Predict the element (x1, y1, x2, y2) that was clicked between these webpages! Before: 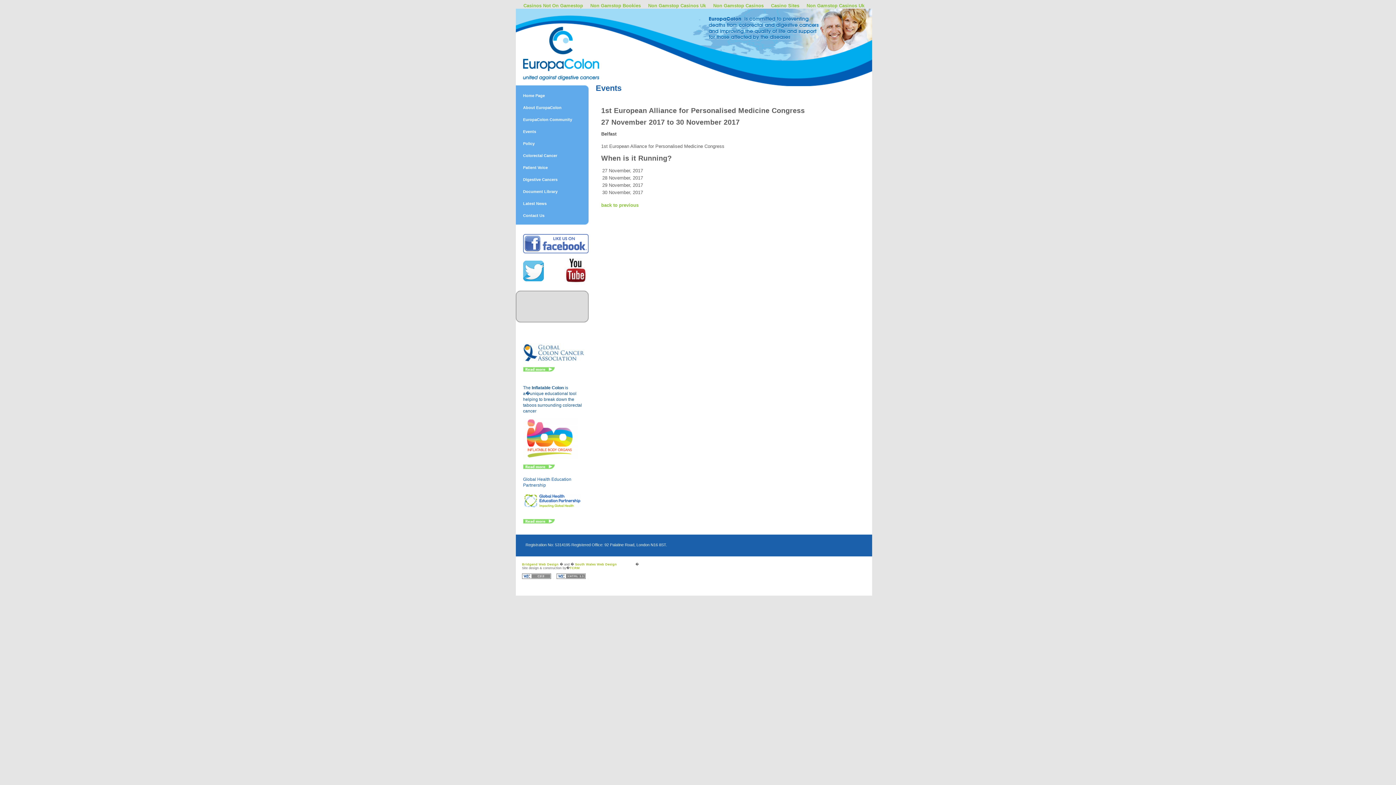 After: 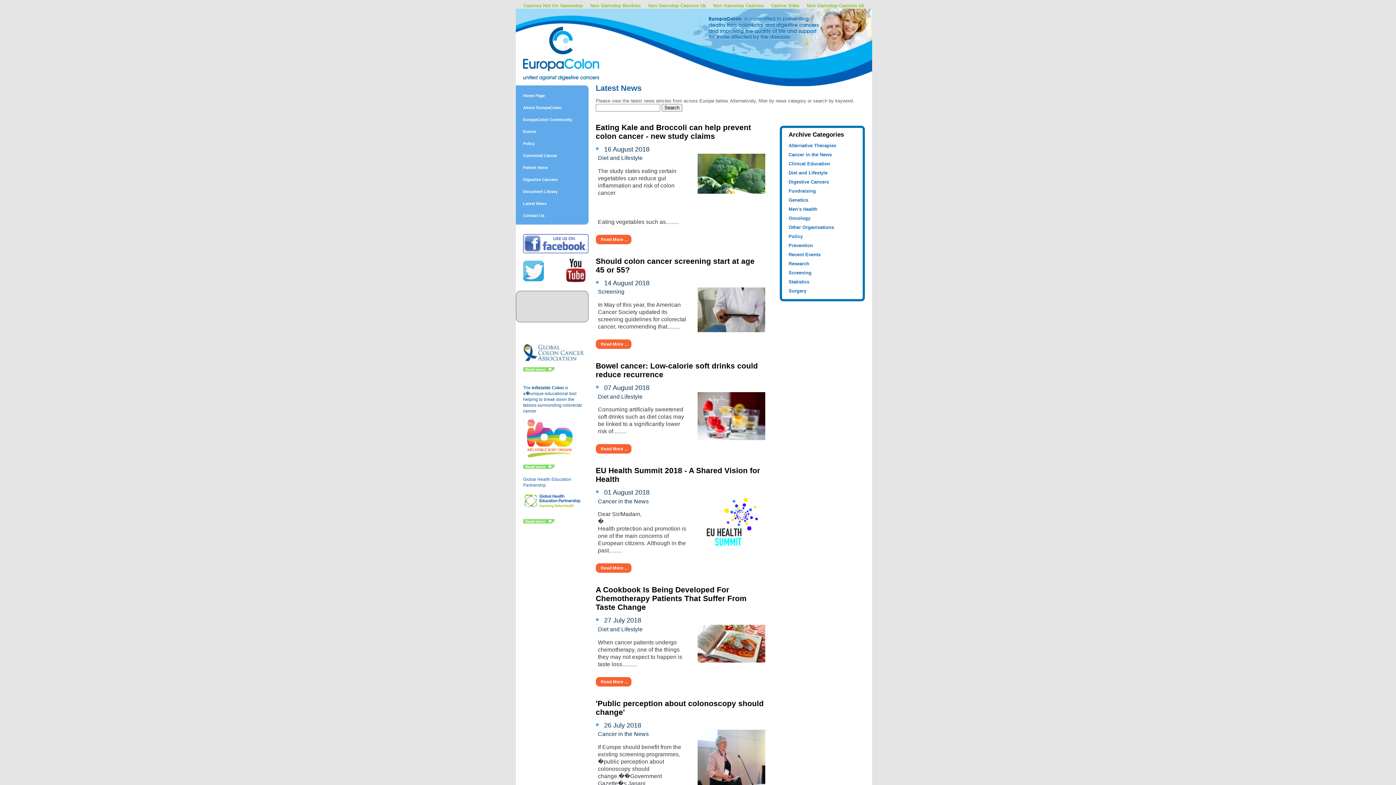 Action: bbox: (515, 197, 588, 209) label: Latest News